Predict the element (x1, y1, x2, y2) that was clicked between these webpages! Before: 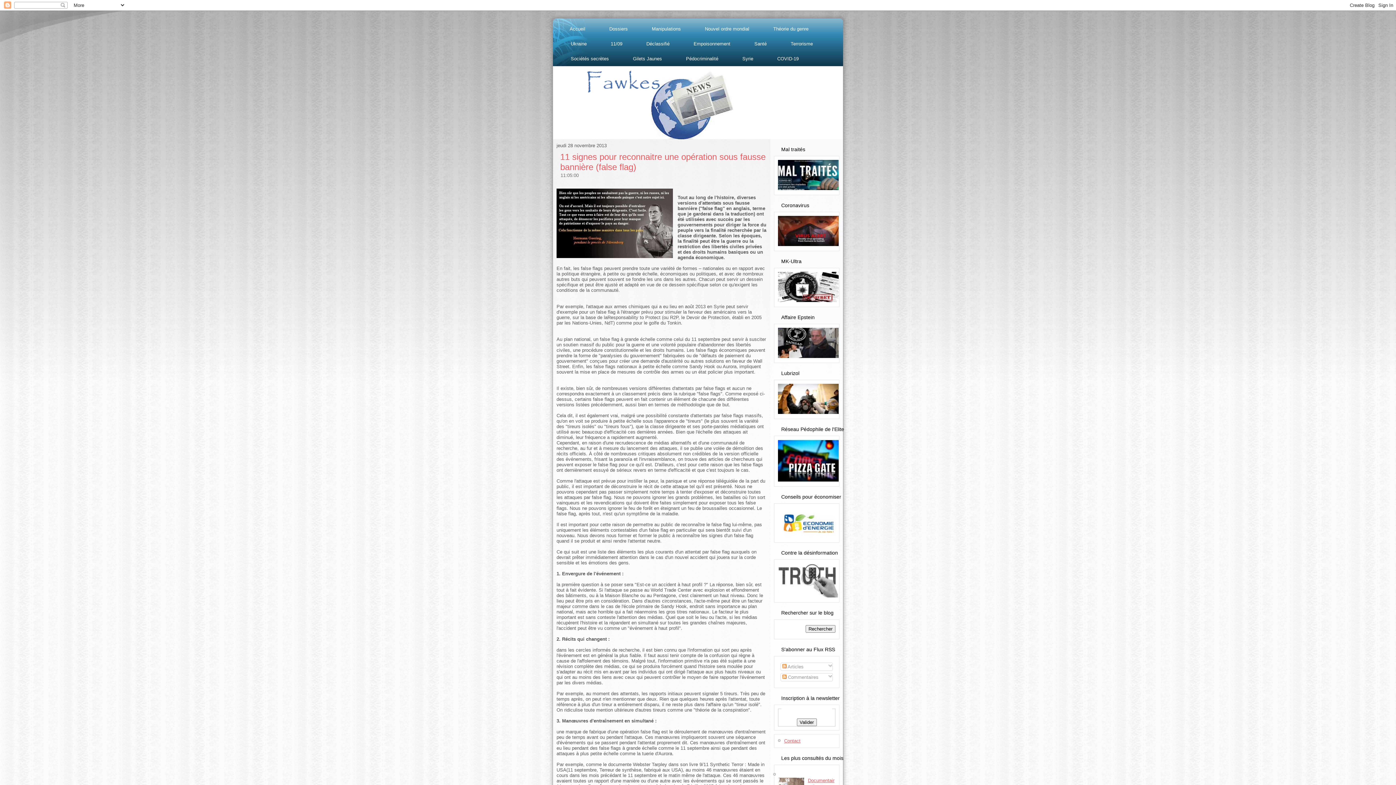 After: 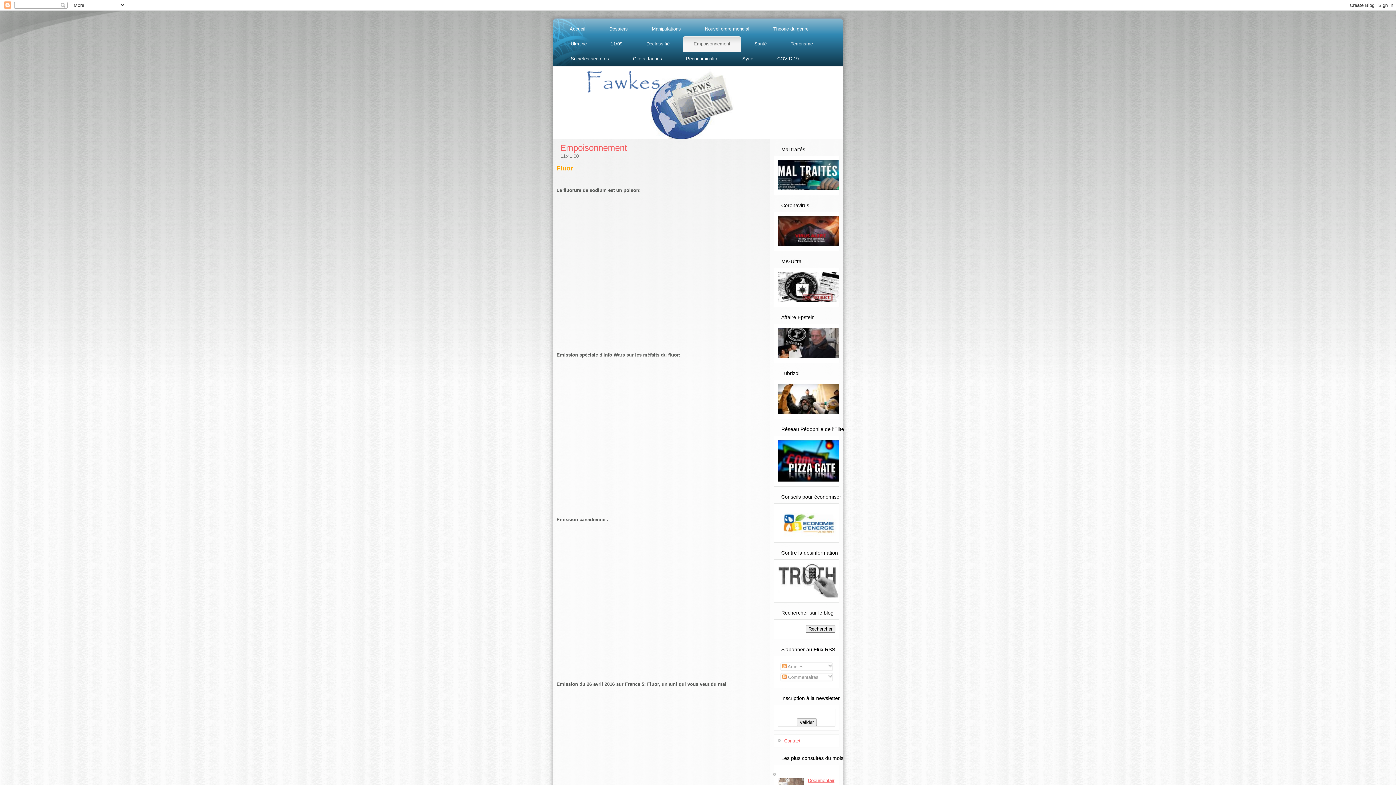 Action: label: Empoisonnement bbox: (682, 36, 741, 51)